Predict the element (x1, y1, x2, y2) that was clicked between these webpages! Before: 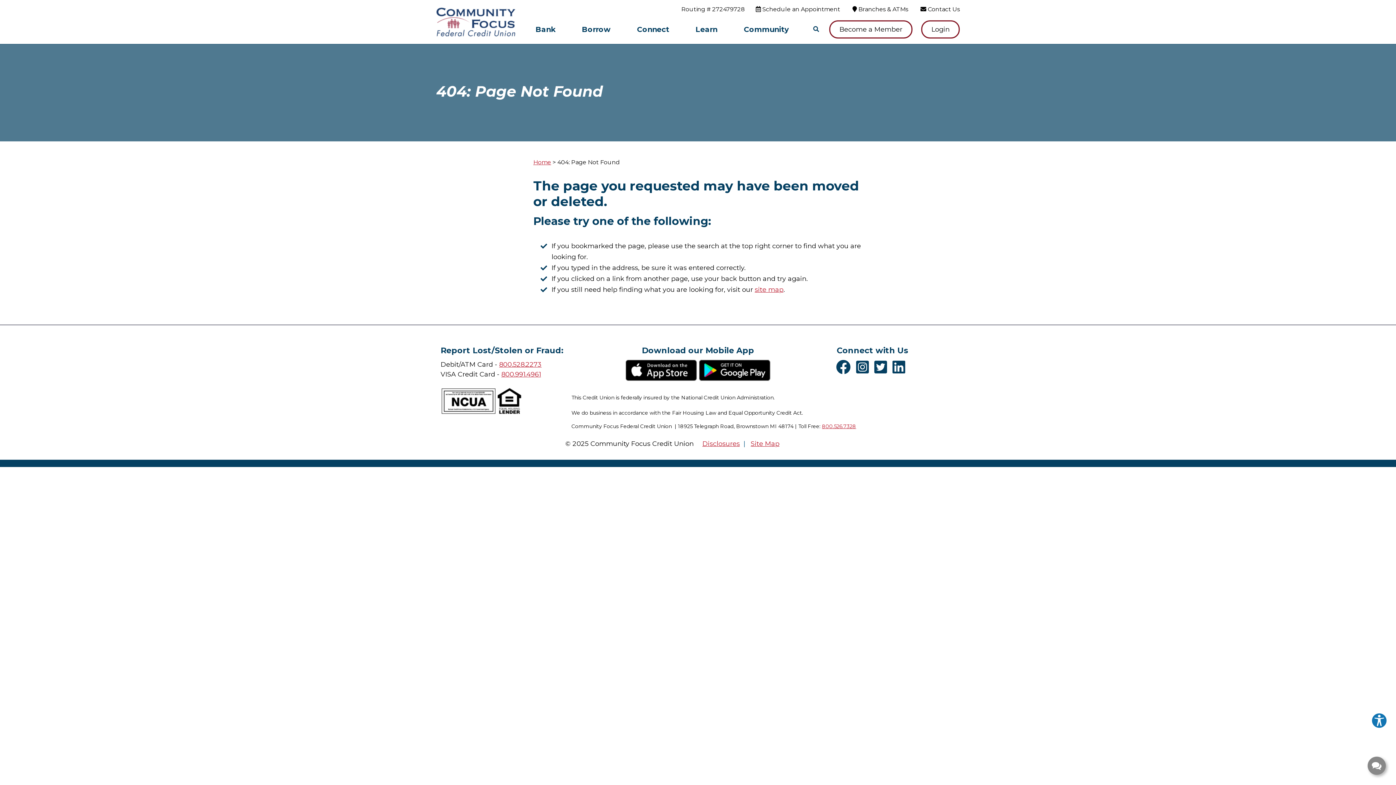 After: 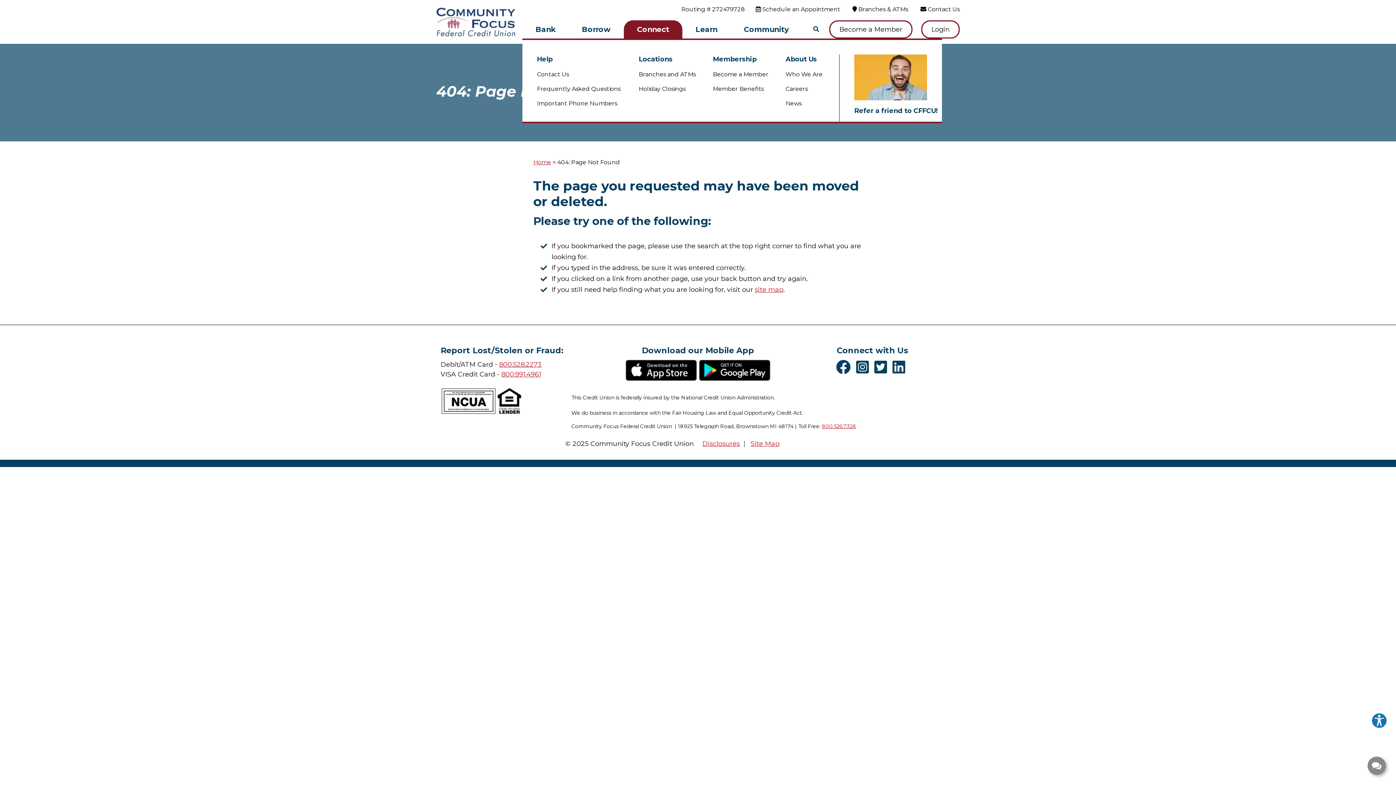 Action: bbox: (623, 20, 682, 38) label: Open/Close Connect Section